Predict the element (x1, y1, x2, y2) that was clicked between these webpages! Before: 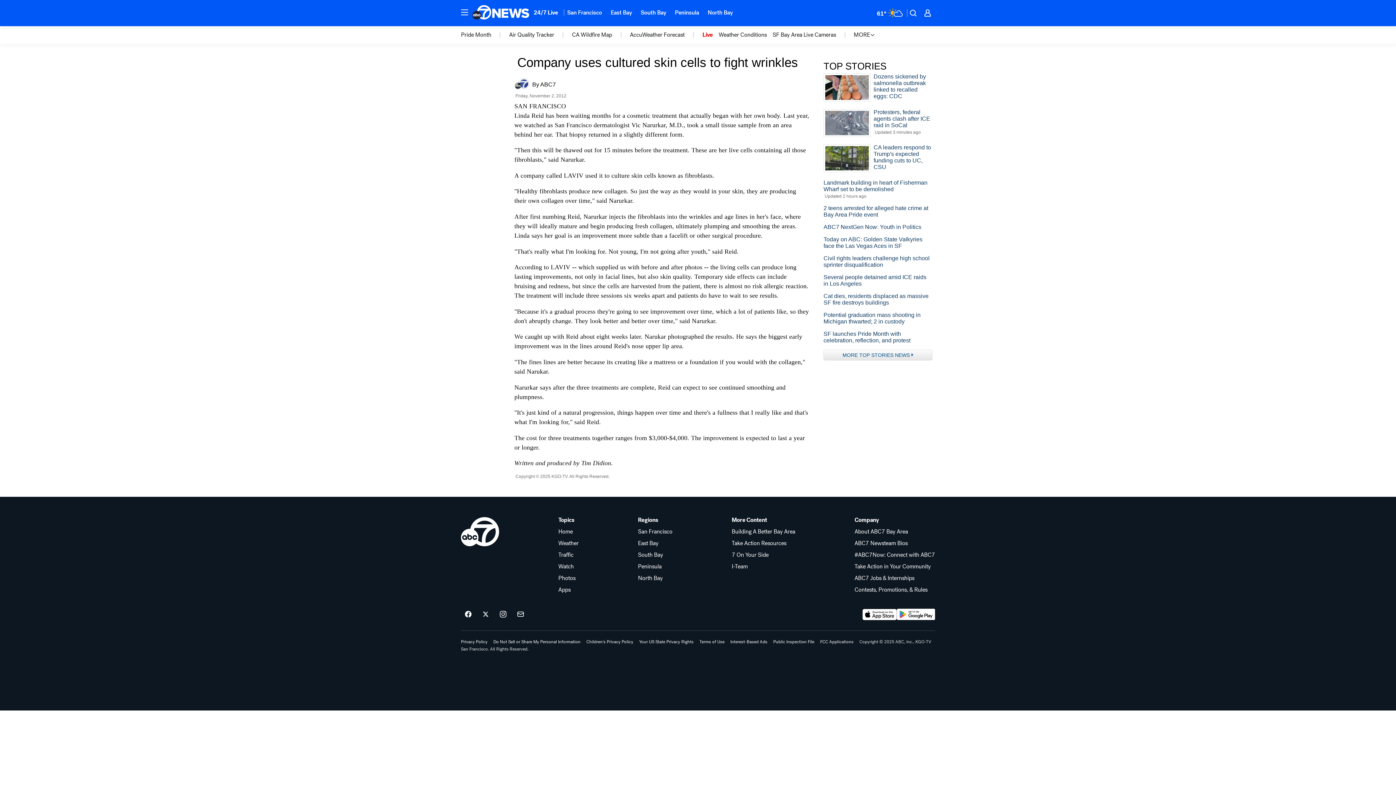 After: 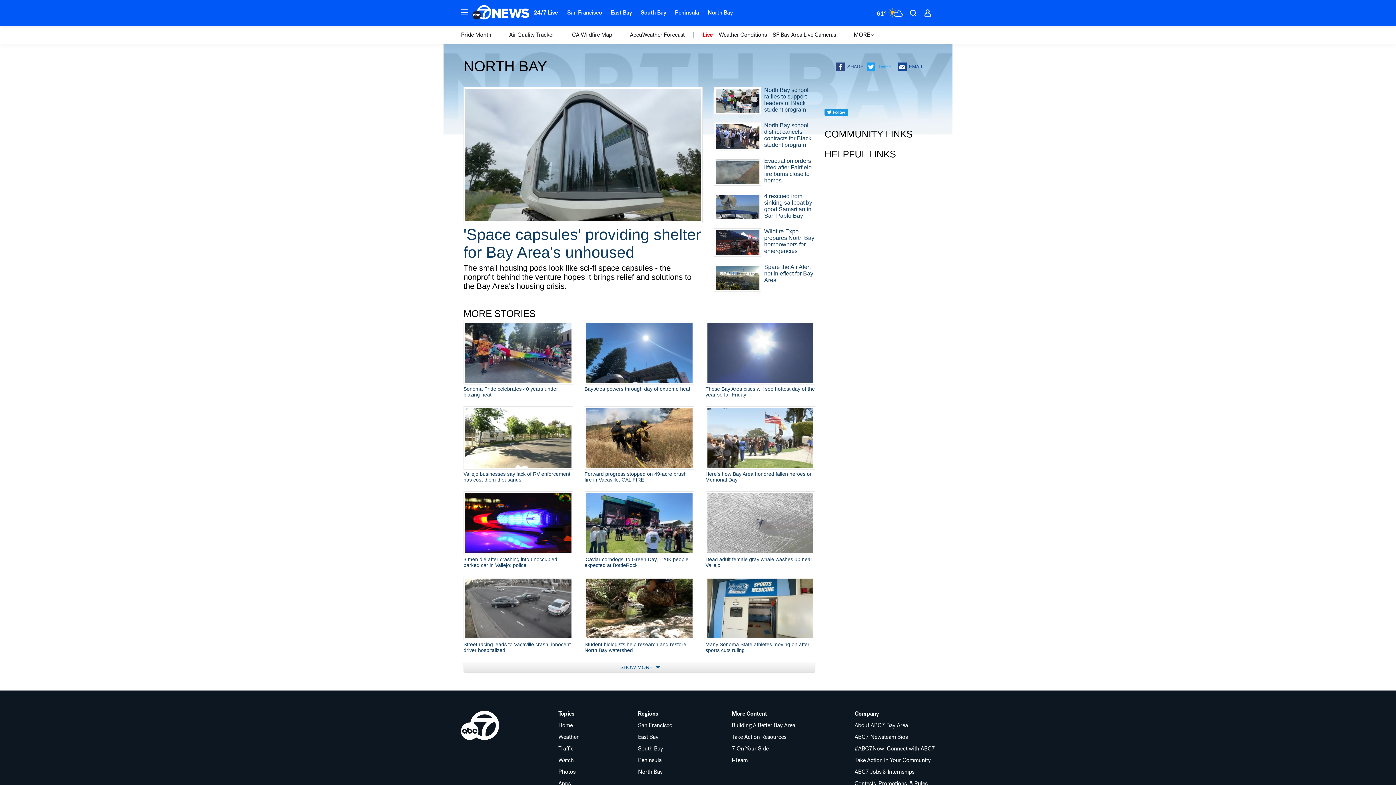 Action: bbox: (638, 575, 672, 581) label: North Bay